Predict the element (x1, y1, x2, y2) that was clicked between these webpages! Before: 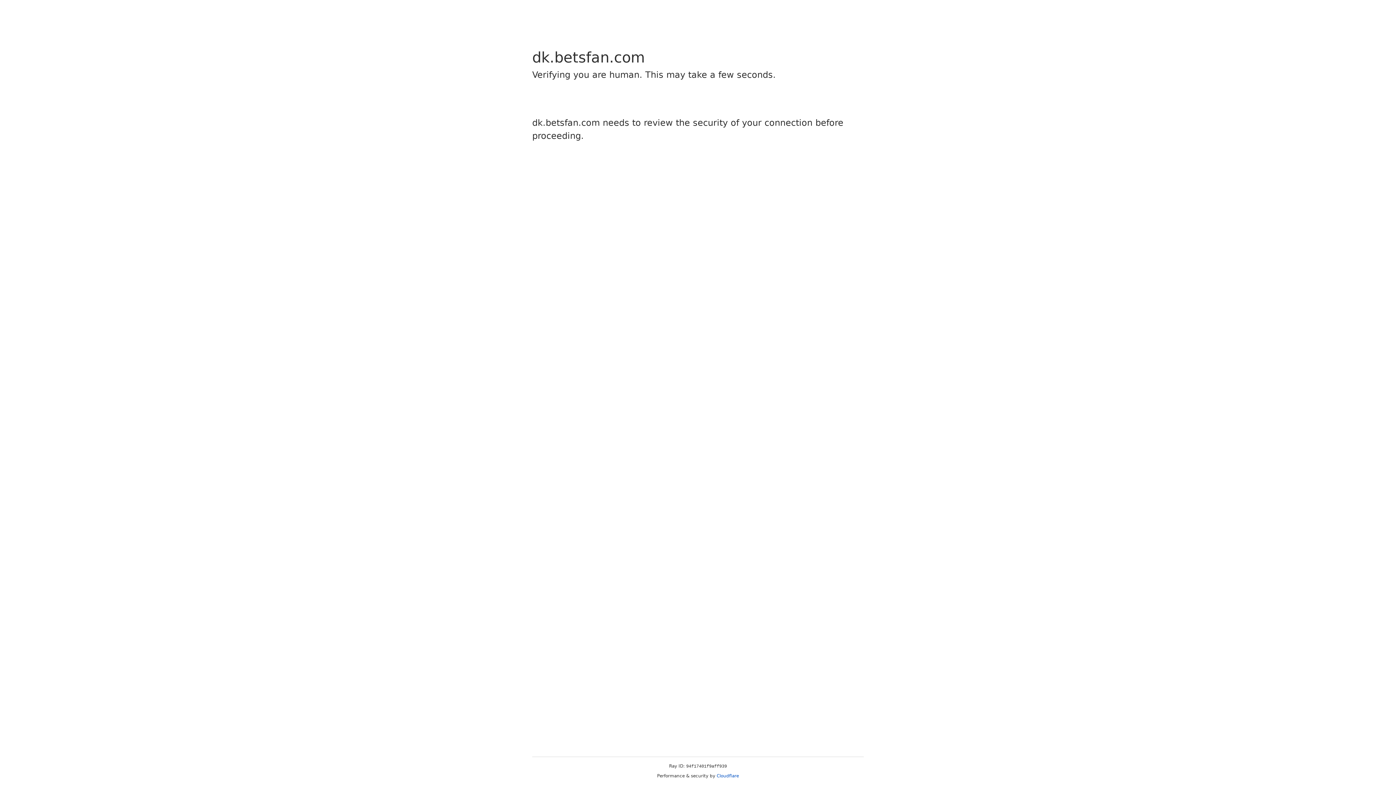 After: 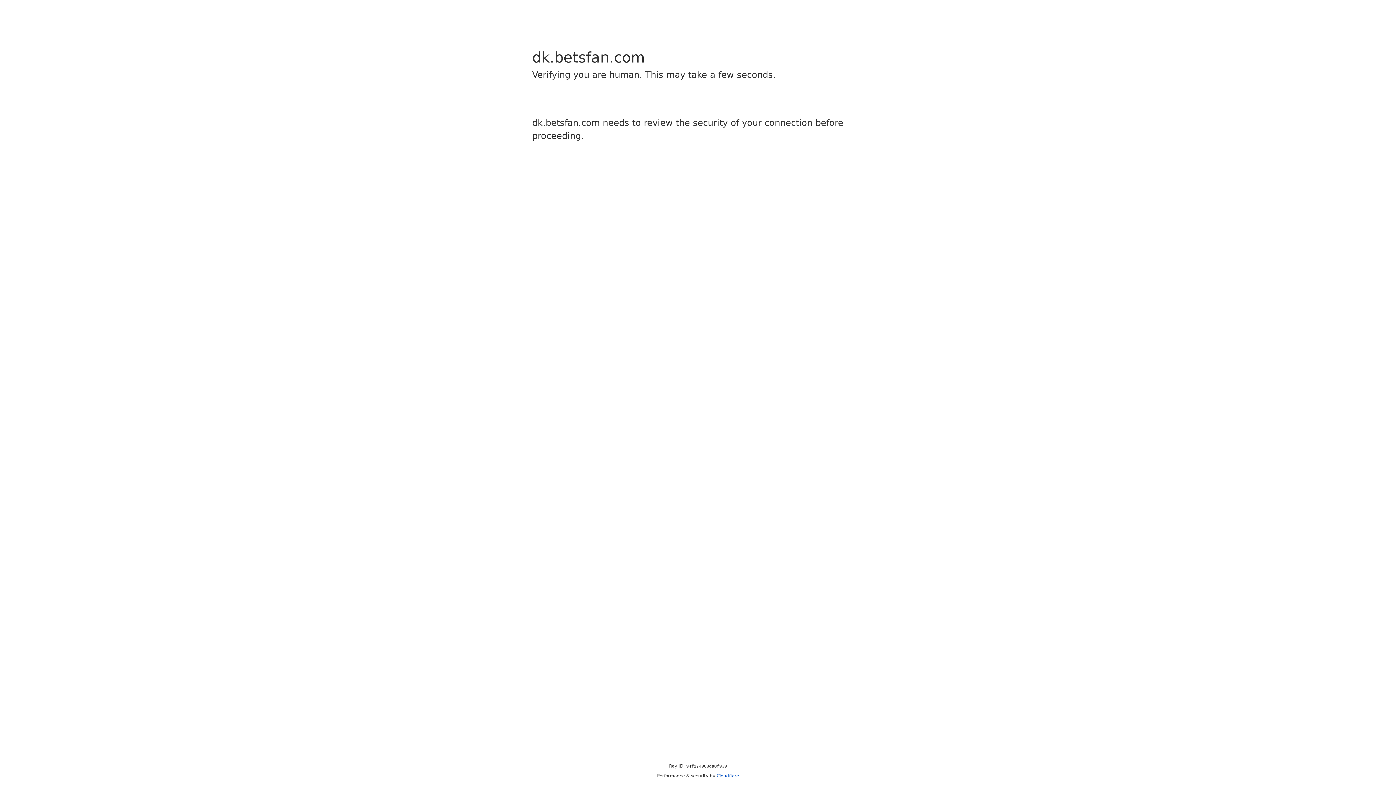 Action: bbox: (716, 773, 739, 778) label: Cloudflare